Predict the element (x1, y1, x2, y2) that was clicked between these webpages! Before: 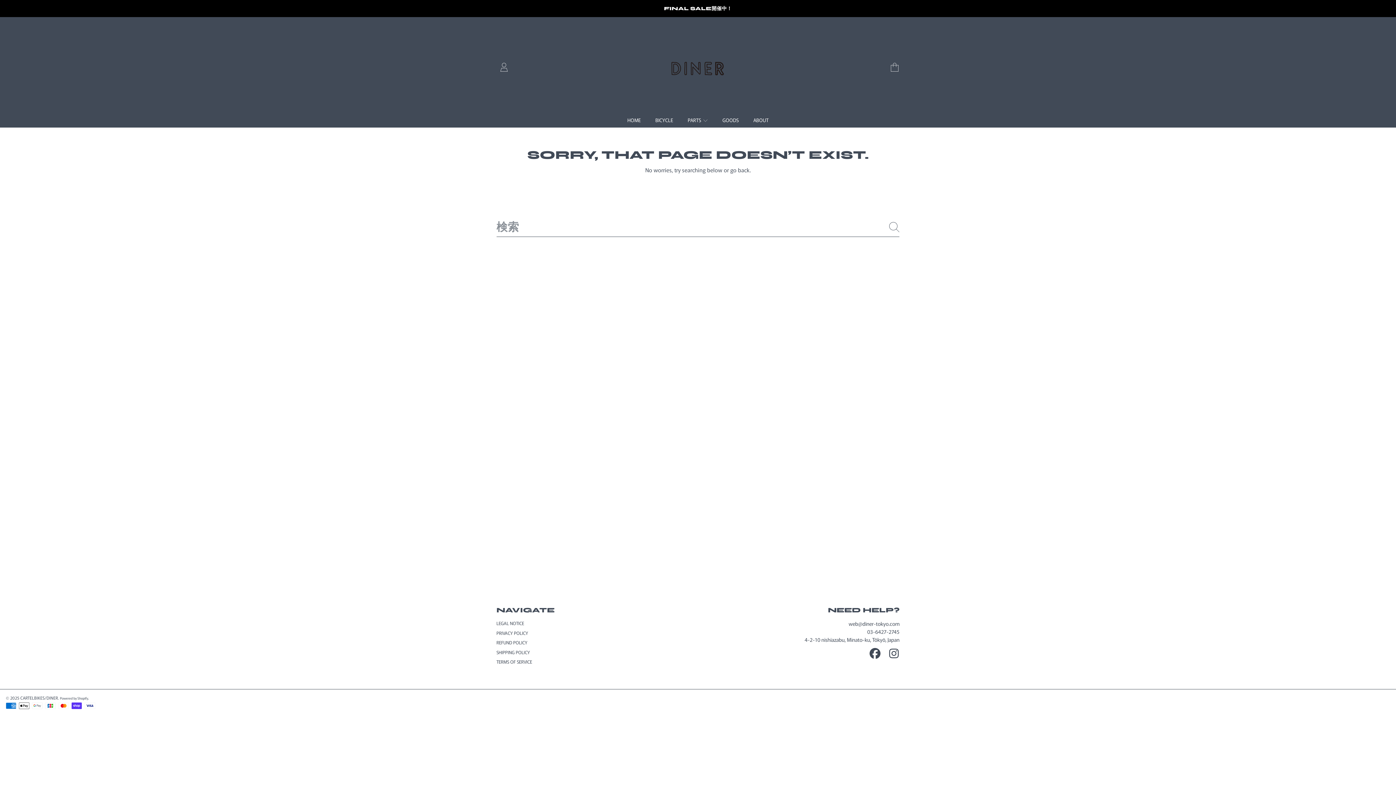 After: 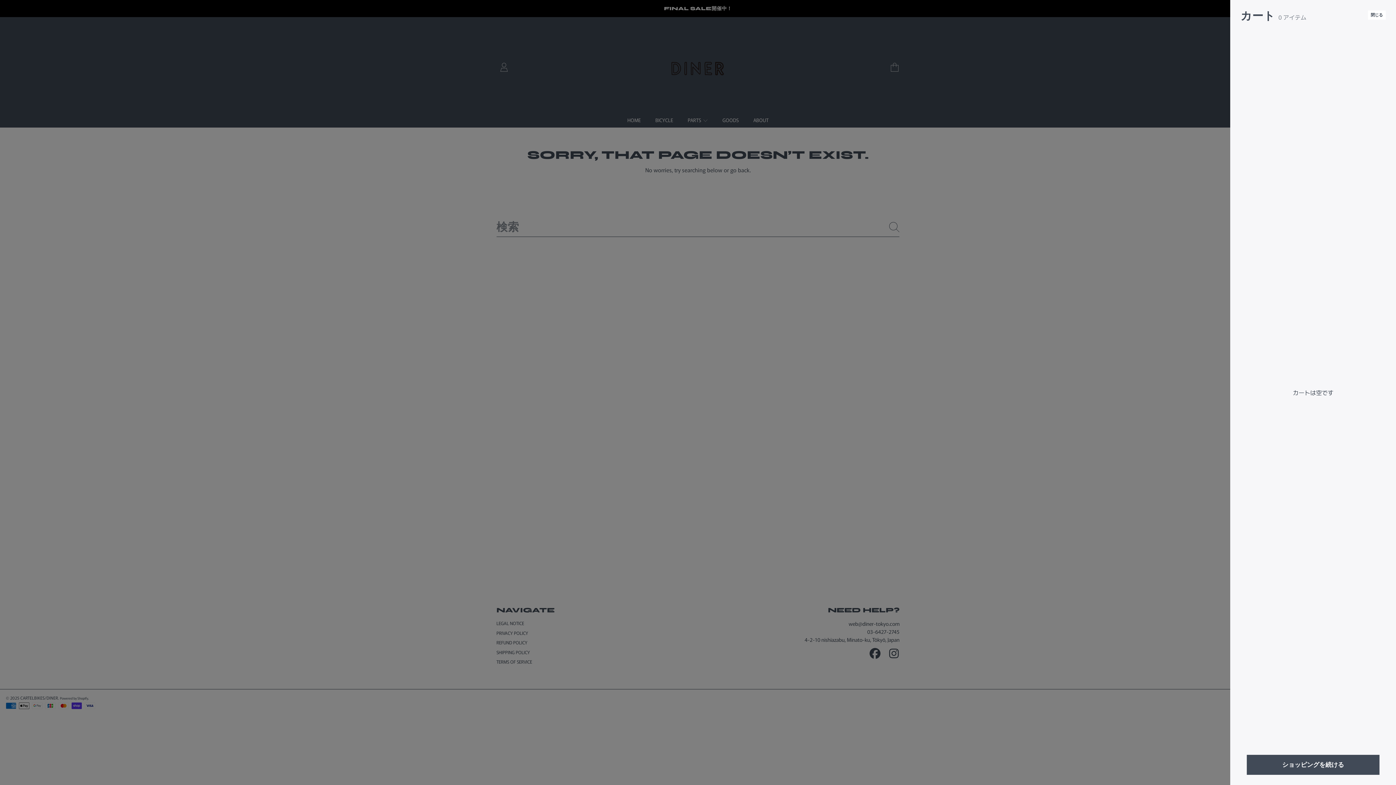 Action: label: カート bbox: (887, 59, 902, 74)